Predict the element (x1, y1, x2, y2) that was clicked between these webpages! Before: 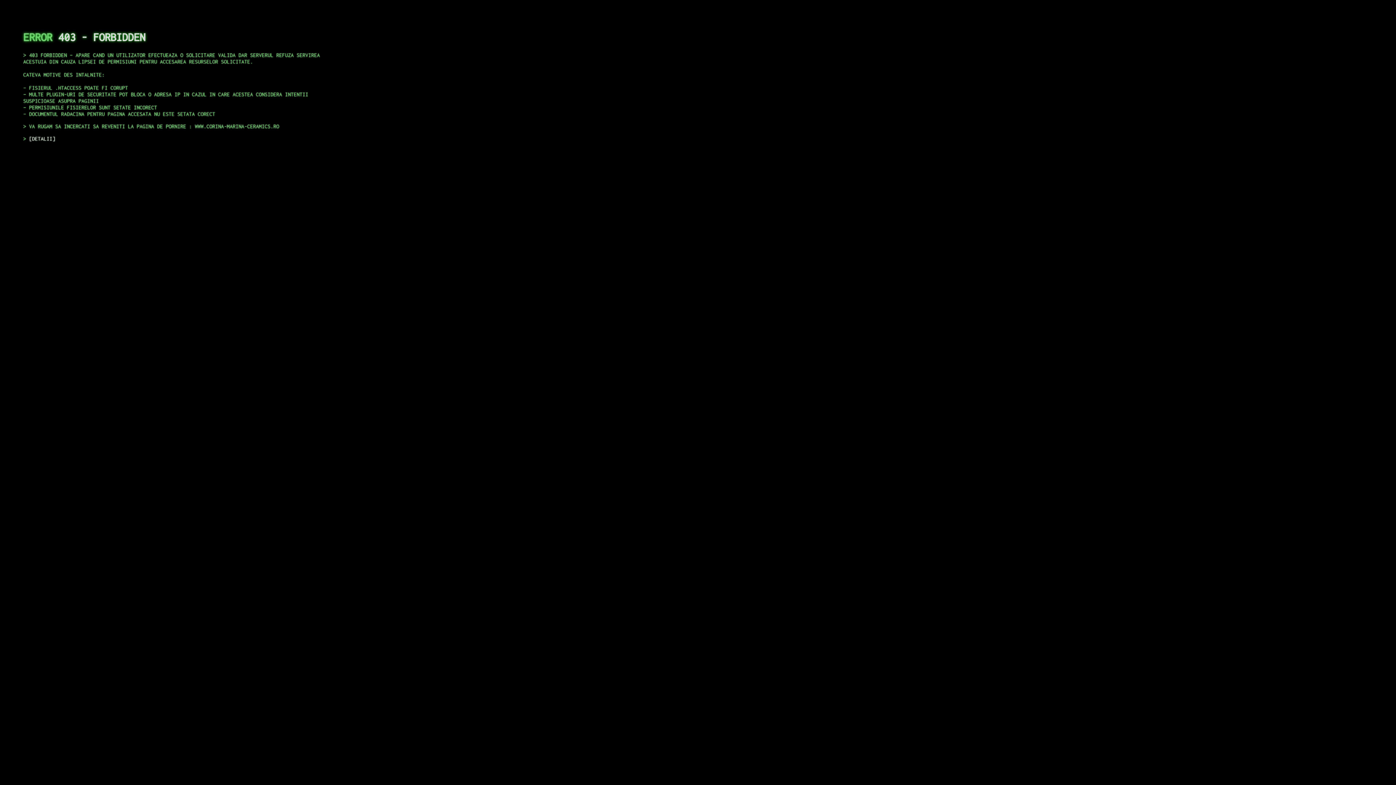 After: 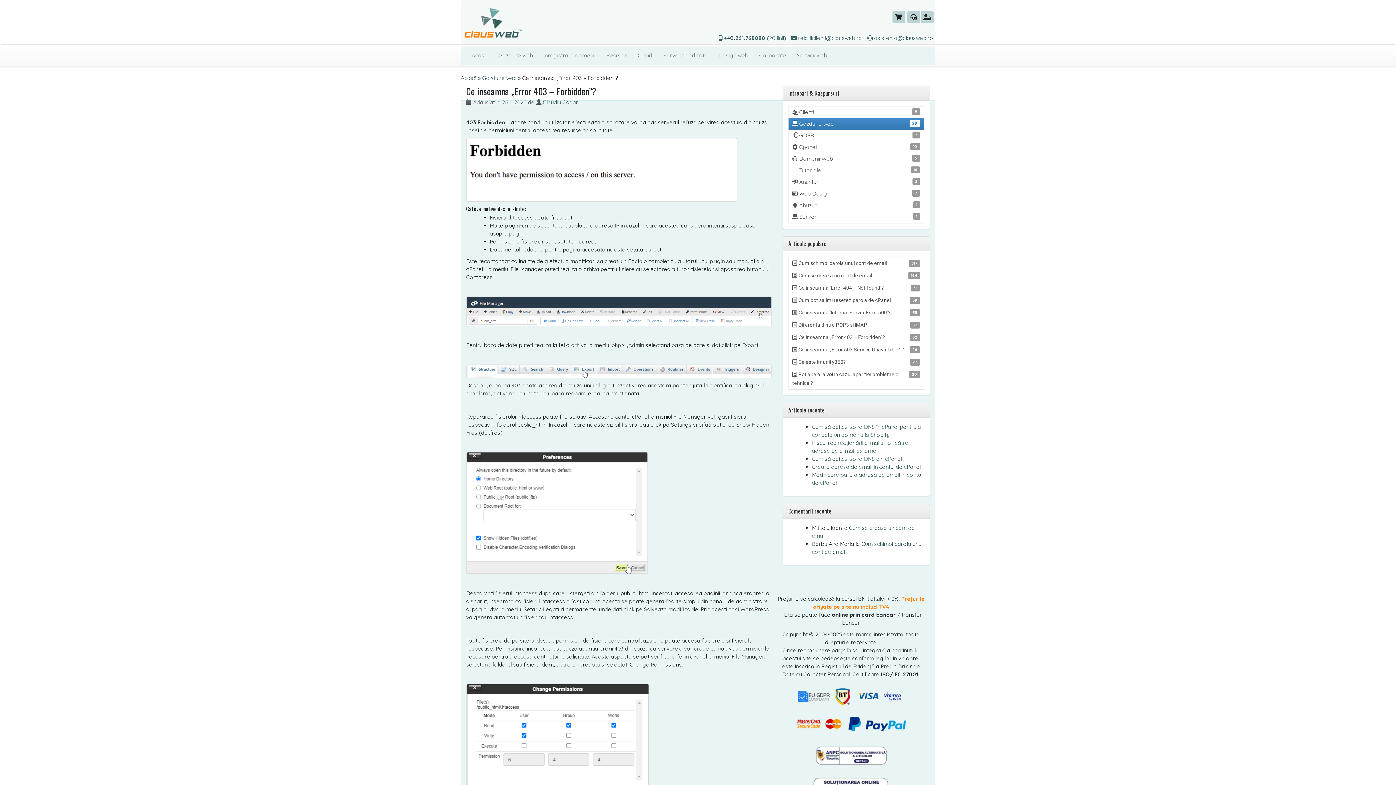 Action: bbox: (29, 135, 55, 141) label: DETALII